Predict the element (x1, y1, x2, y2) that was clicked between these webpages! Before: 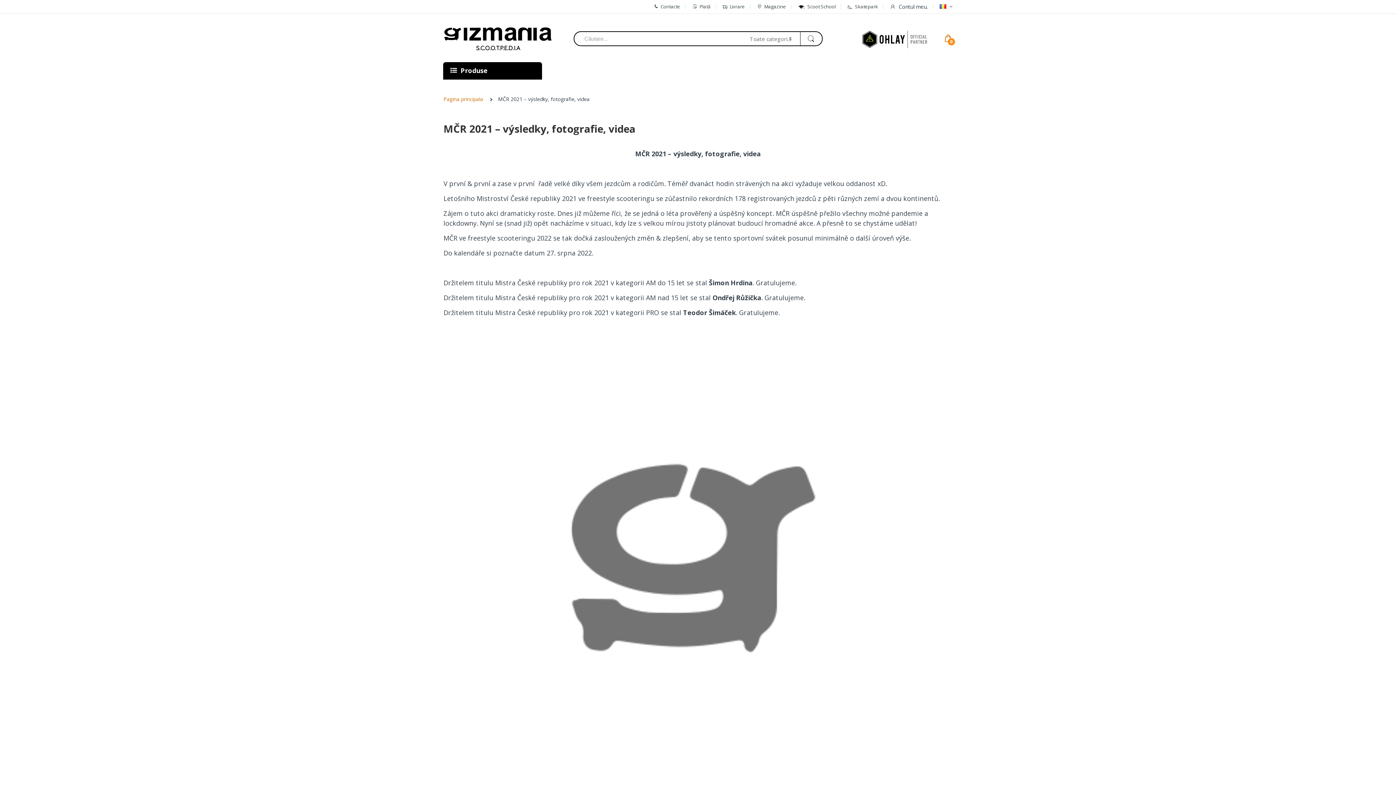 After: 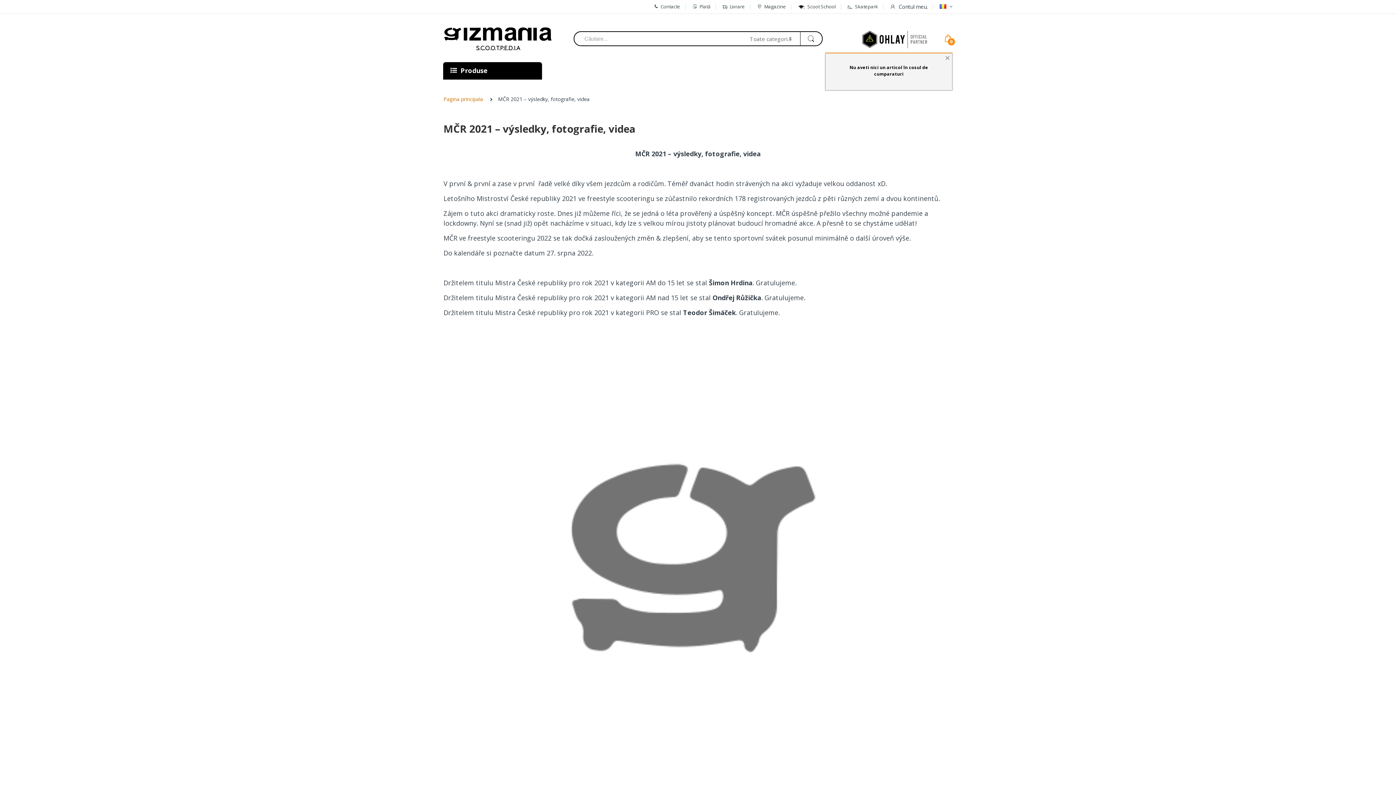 Action: bbox: (944, 34, 952, 41)